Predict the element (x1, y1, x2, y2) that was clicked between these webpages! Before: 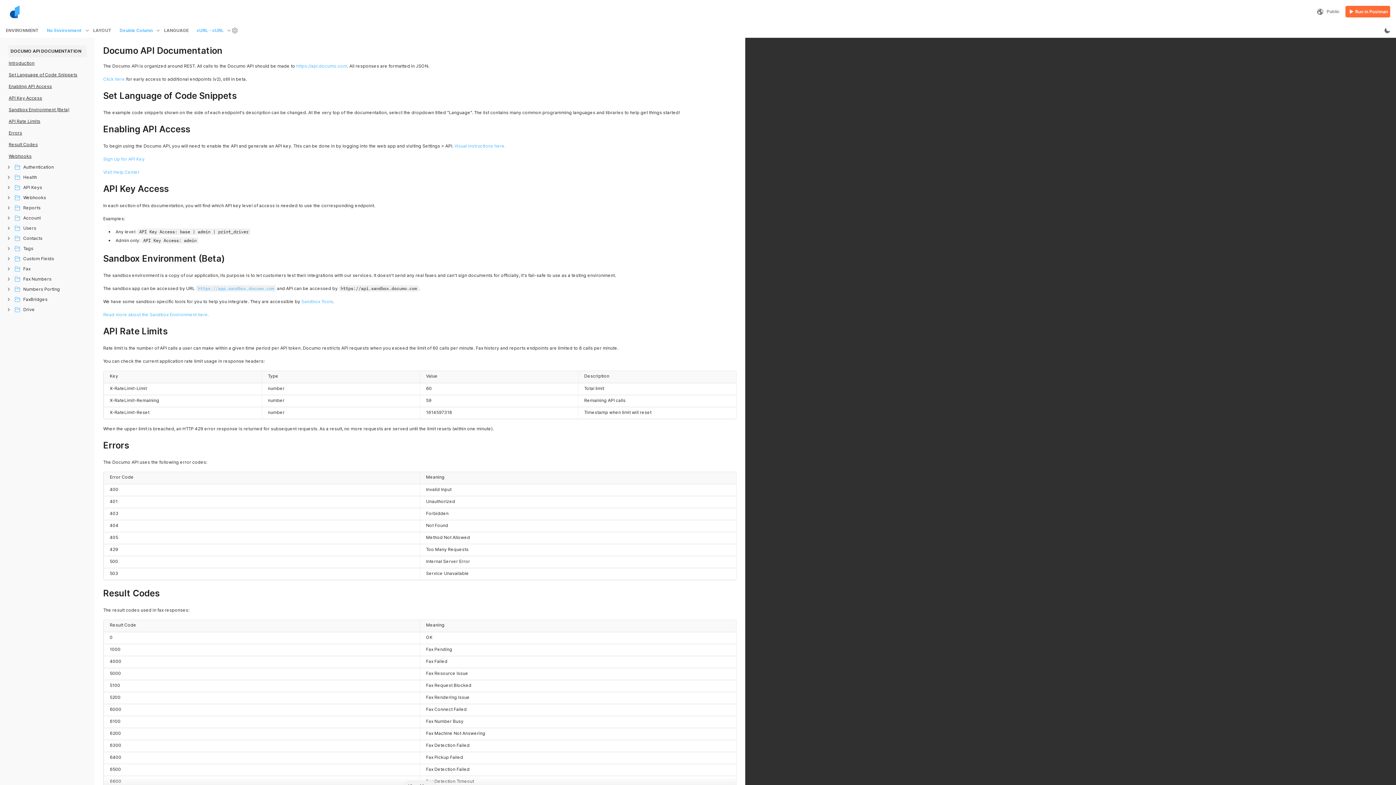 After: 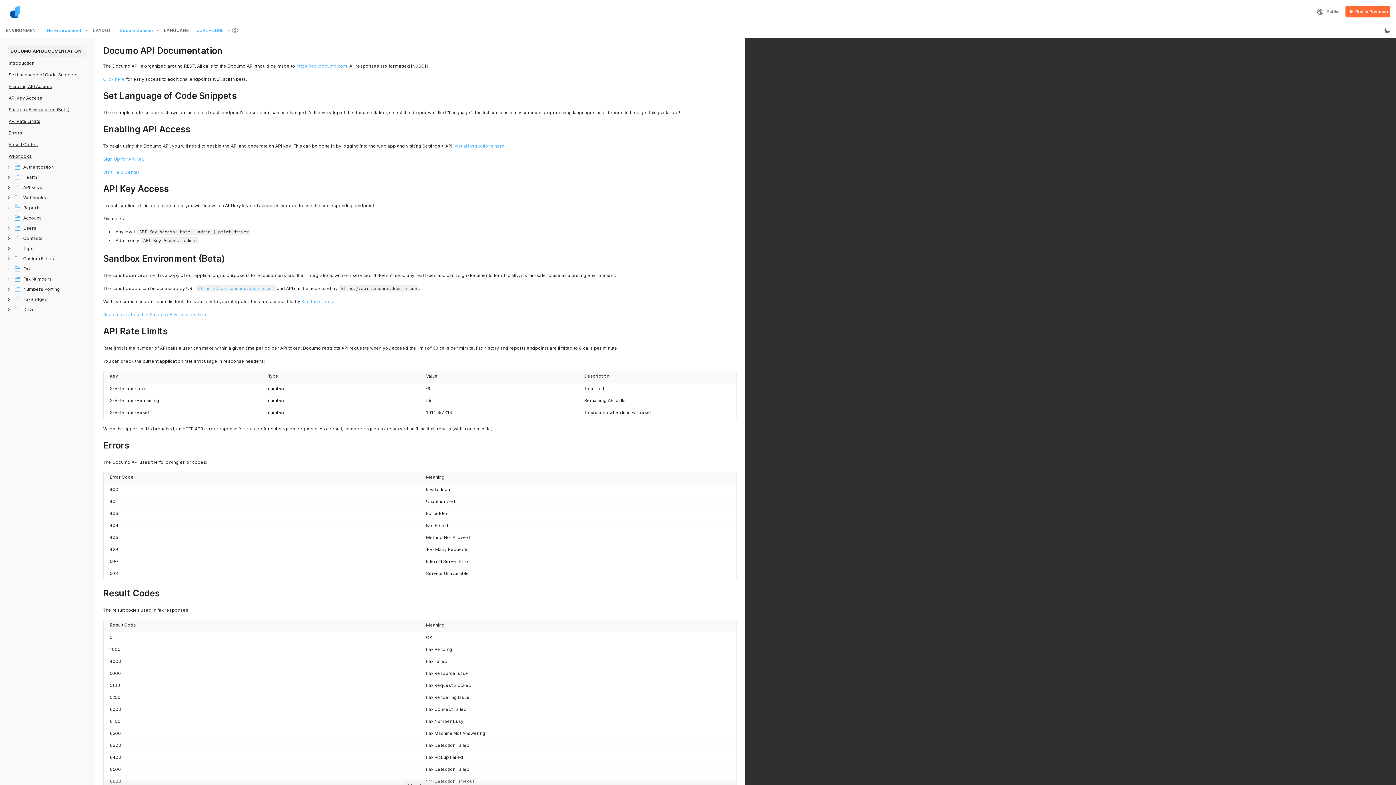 Action: bbox: (454, 143, 505, 148) label: Visual instructions here.